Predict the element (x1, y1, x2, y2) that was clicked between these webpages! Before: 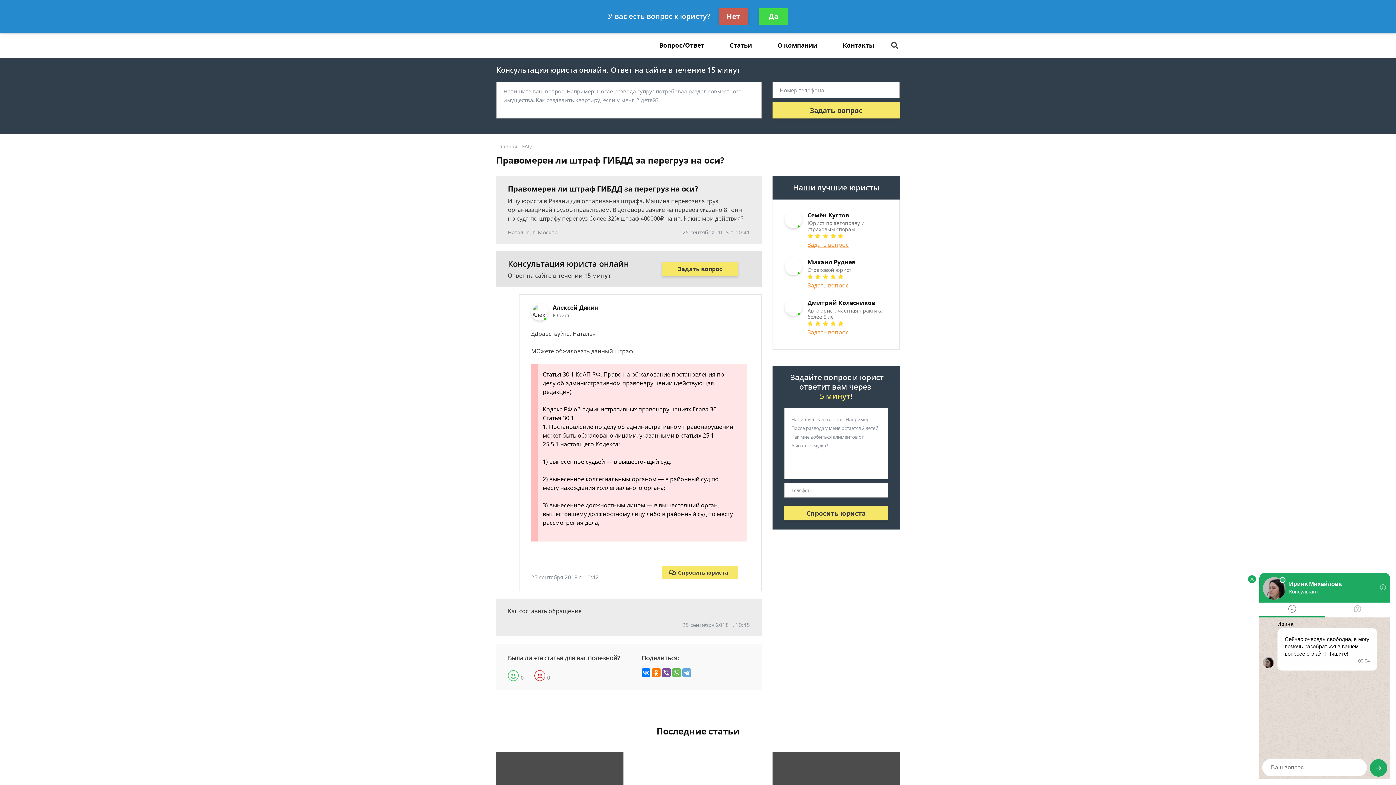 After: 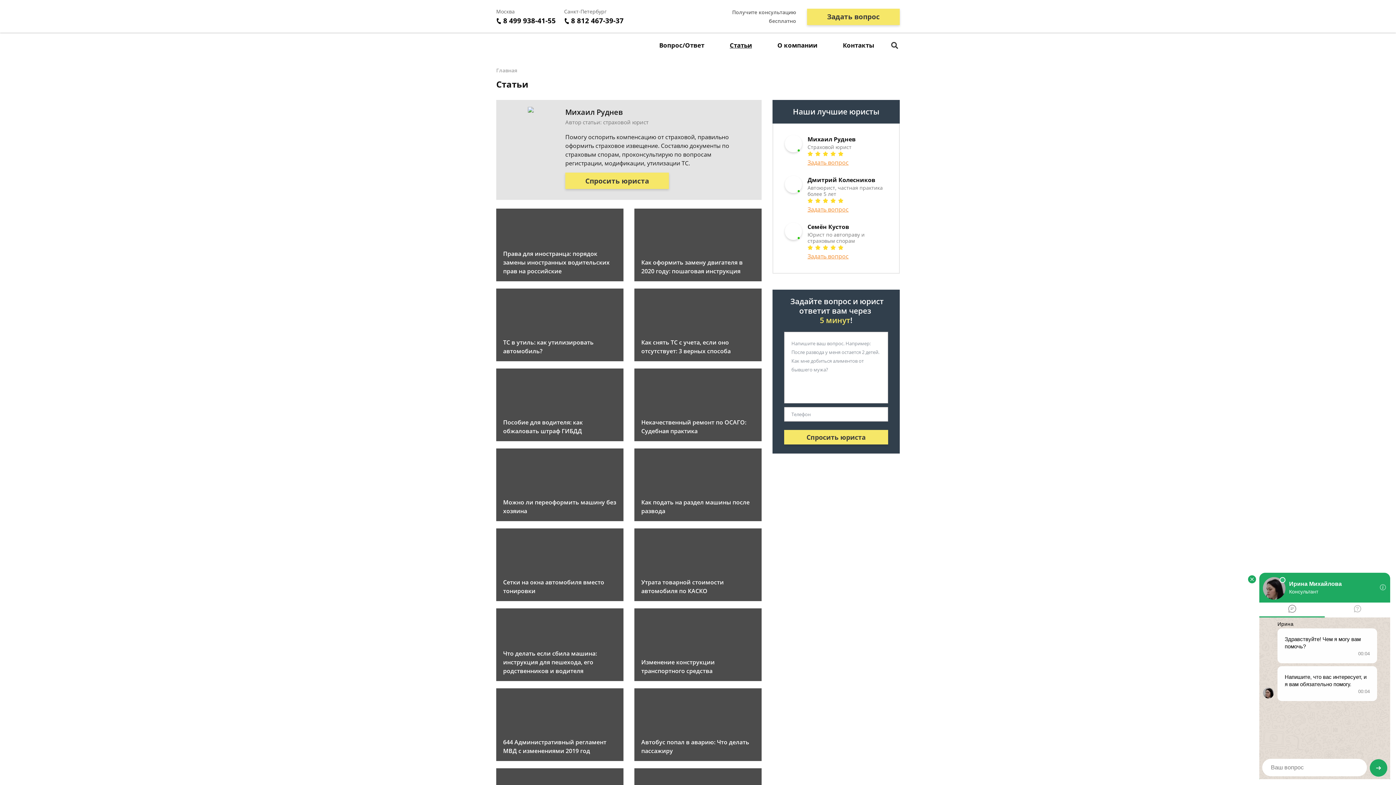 Action: bbox: (717, 32, 764, 58) label: Статьи